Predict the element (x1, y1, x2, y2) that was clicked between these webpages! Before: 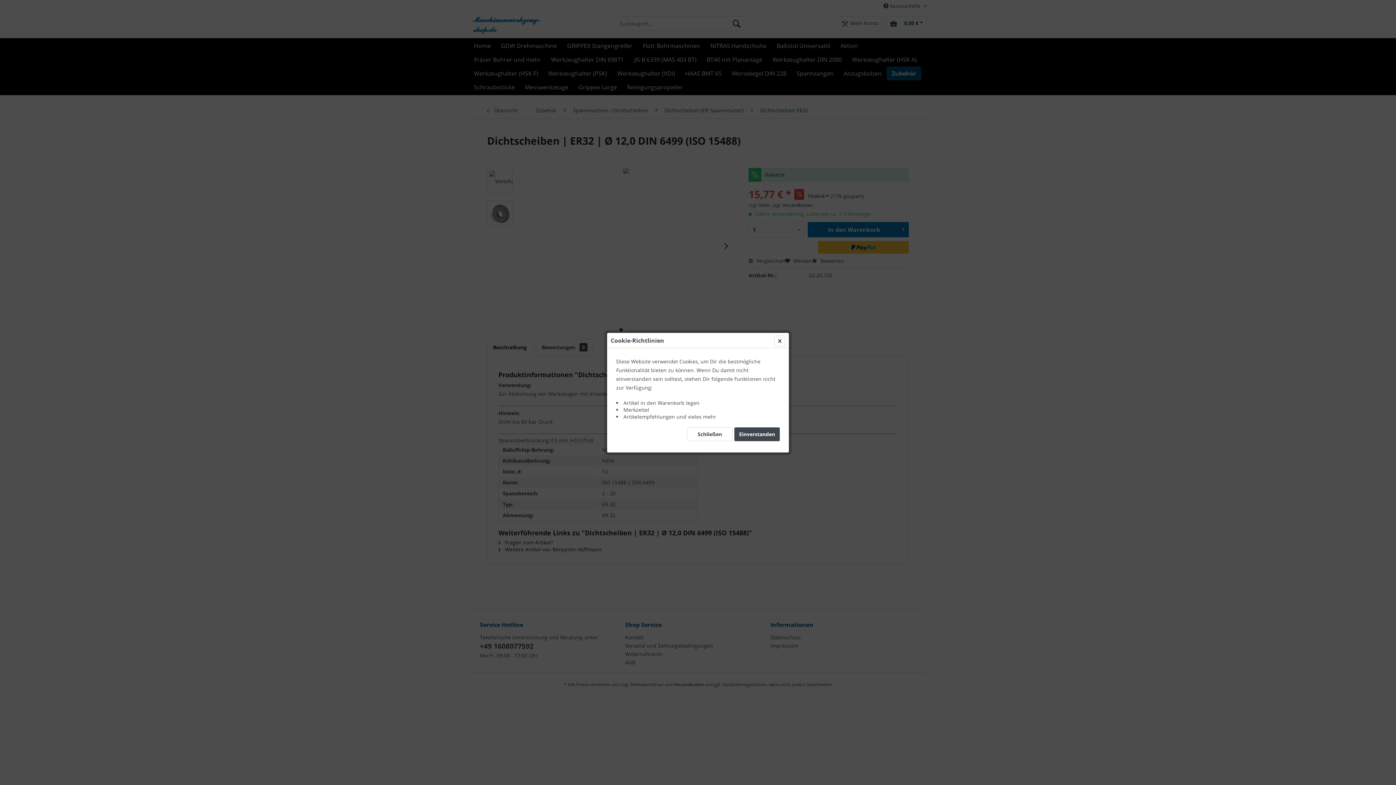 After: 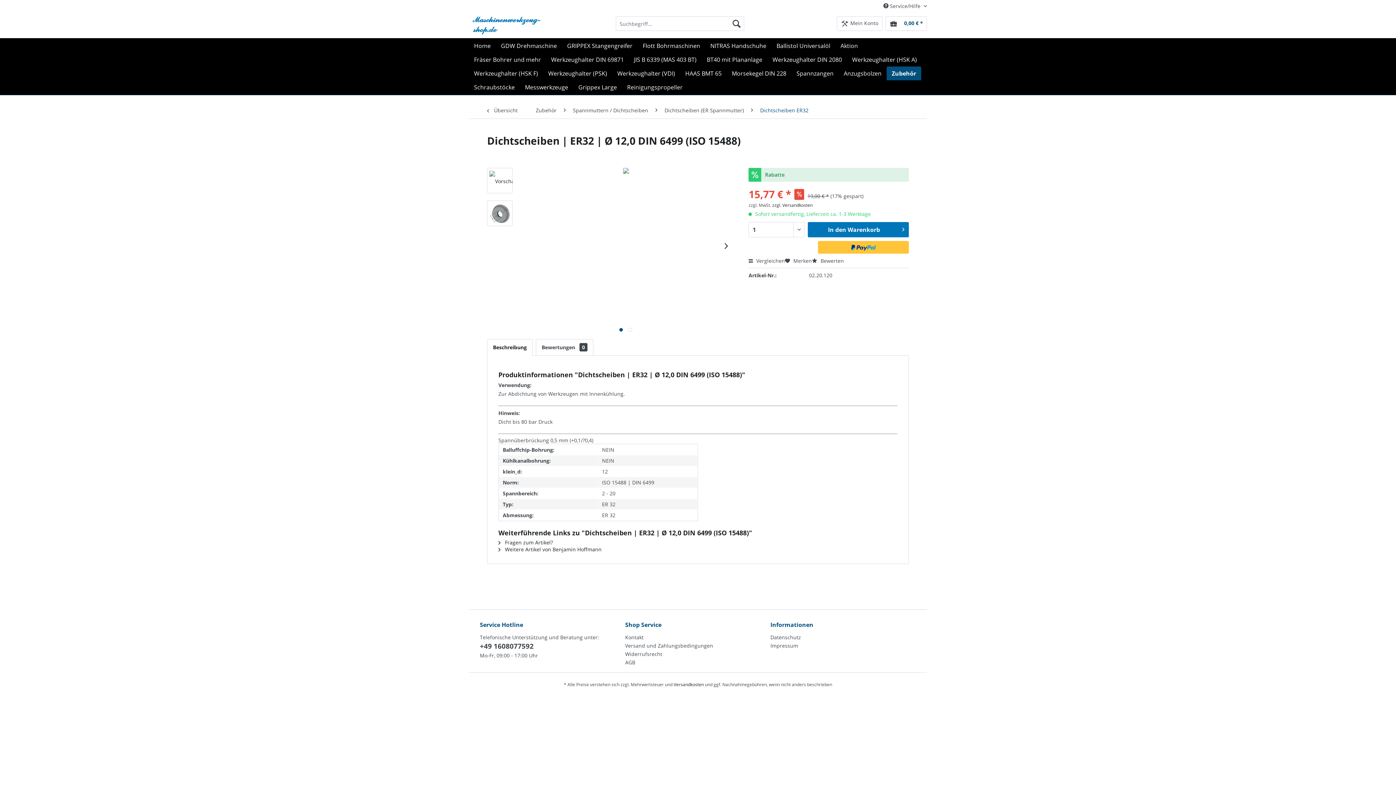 Action: label: Einverstanden bbox: (734, 427, 780, 441)